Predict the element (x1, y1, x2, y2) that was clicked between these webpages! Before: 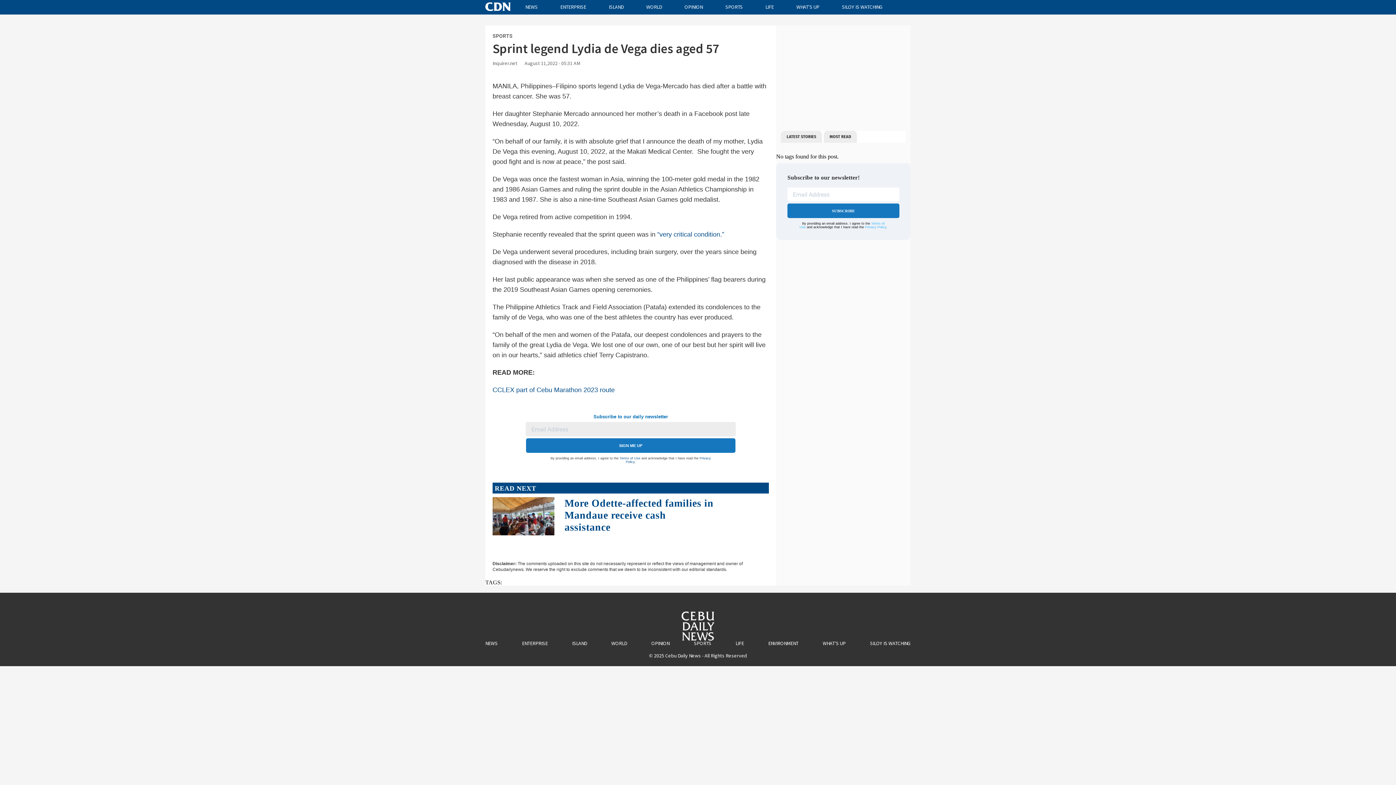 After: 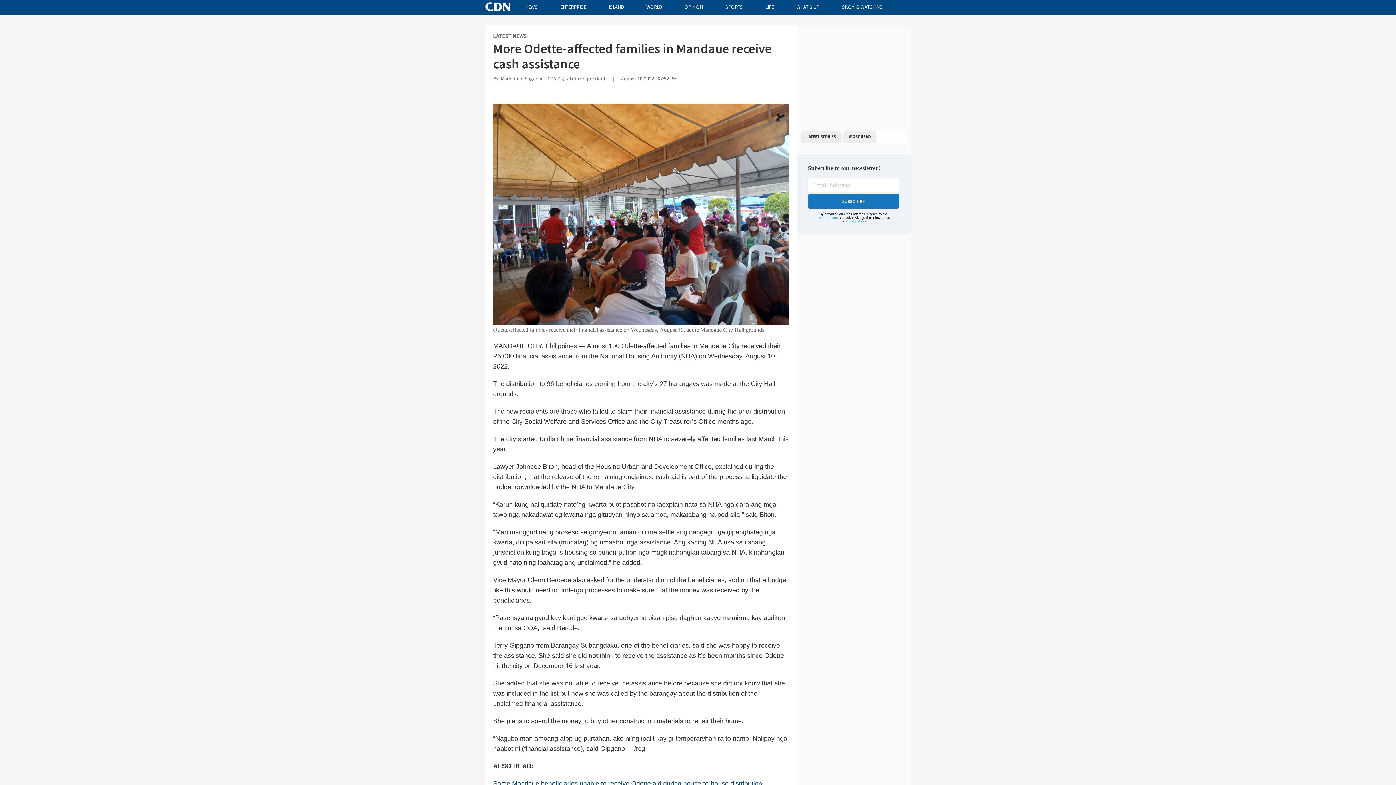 Action: label: More Odette-affected families in Mandaue receive cash assistance bbox: (564, 497, 713, 533)